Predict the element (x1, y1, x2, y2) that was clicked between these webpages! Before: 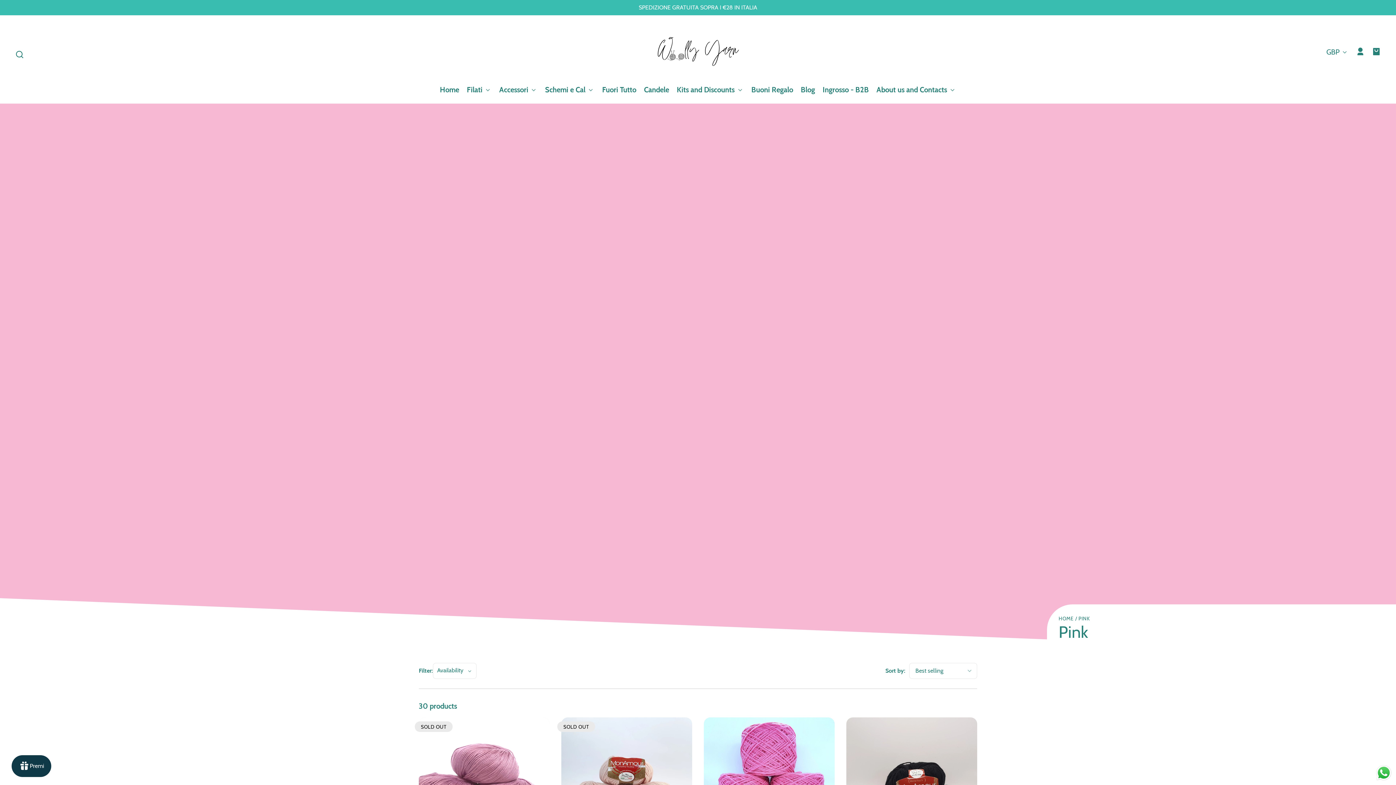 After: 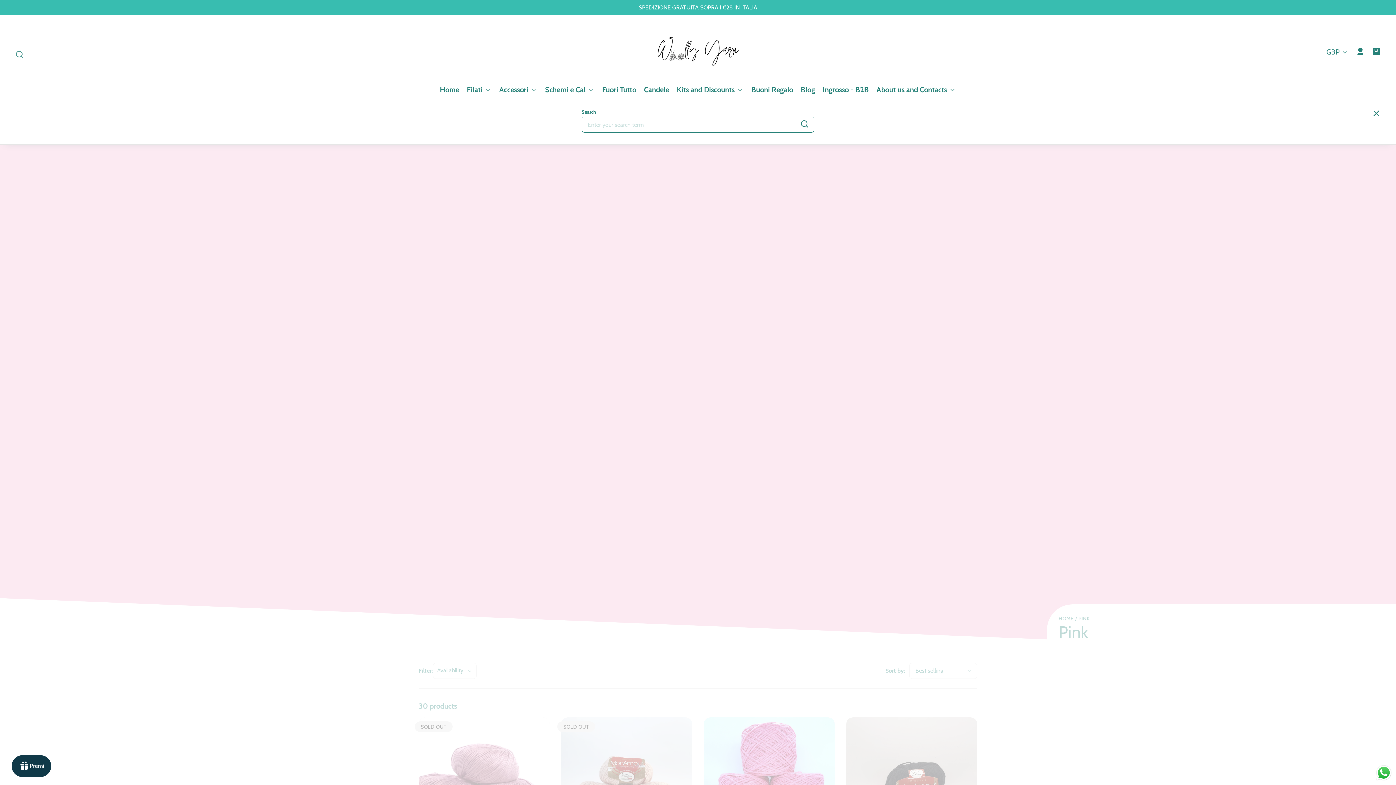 Action: label: Search bbox: (11, 46, 27, 62)